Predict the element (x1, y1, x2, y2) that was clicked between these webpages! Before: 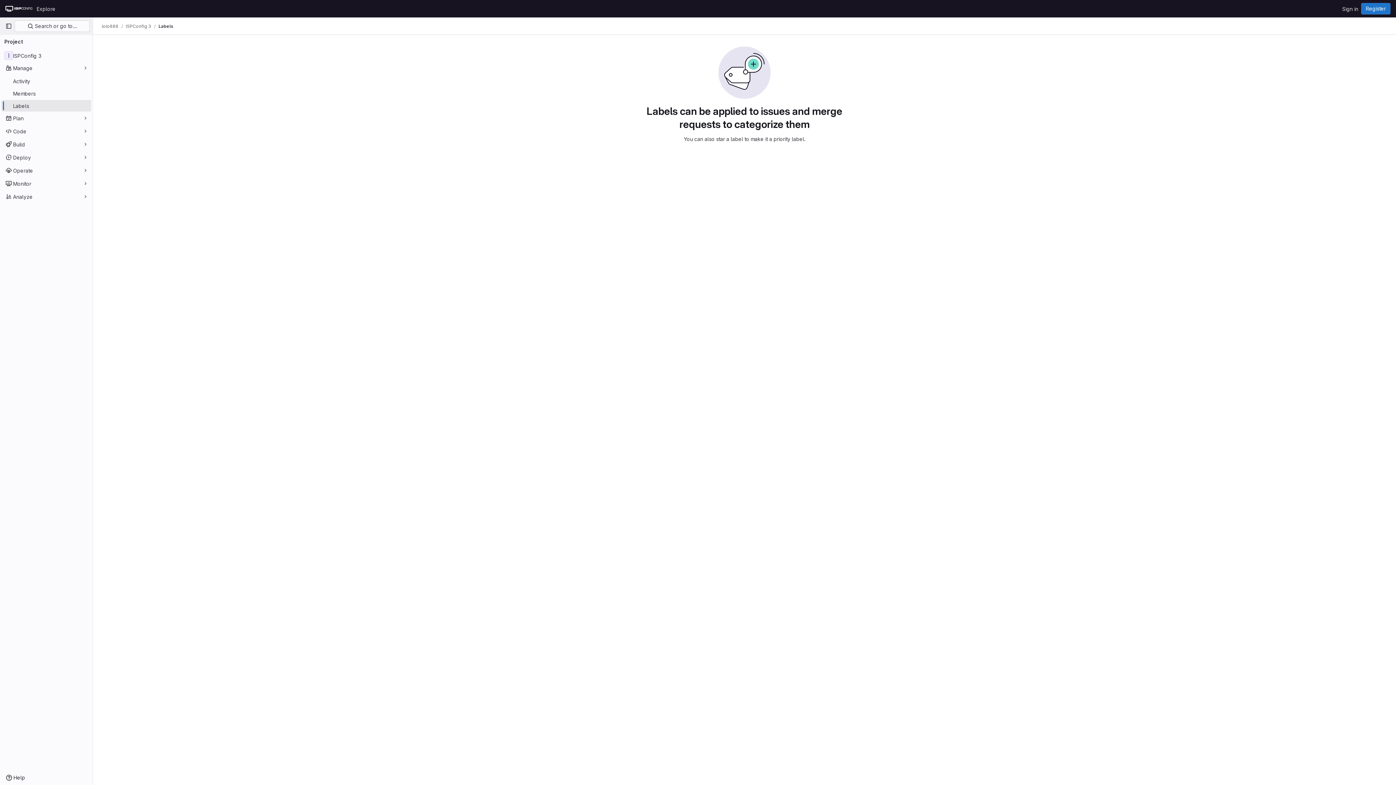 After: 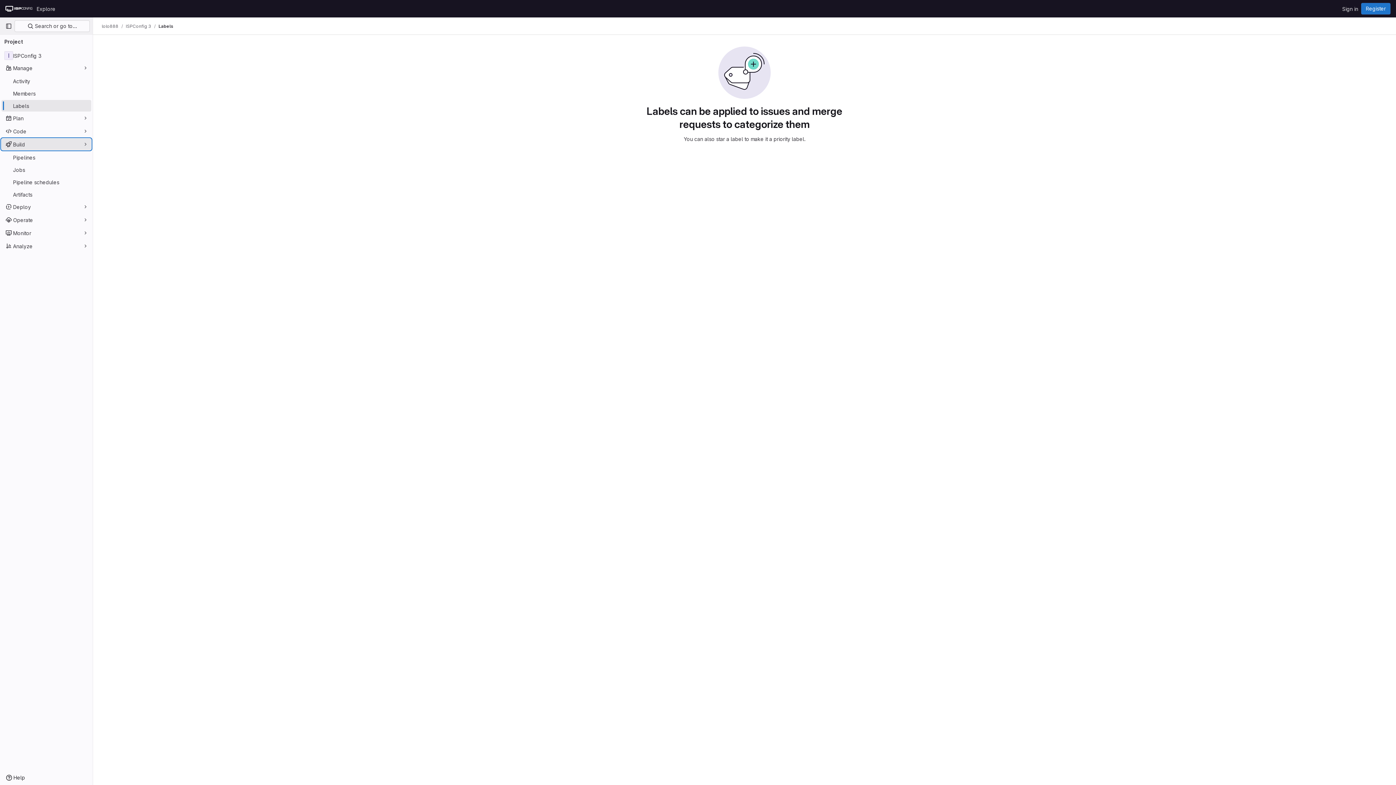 Action: bbox: (1, 138, 91, 150) label: Build